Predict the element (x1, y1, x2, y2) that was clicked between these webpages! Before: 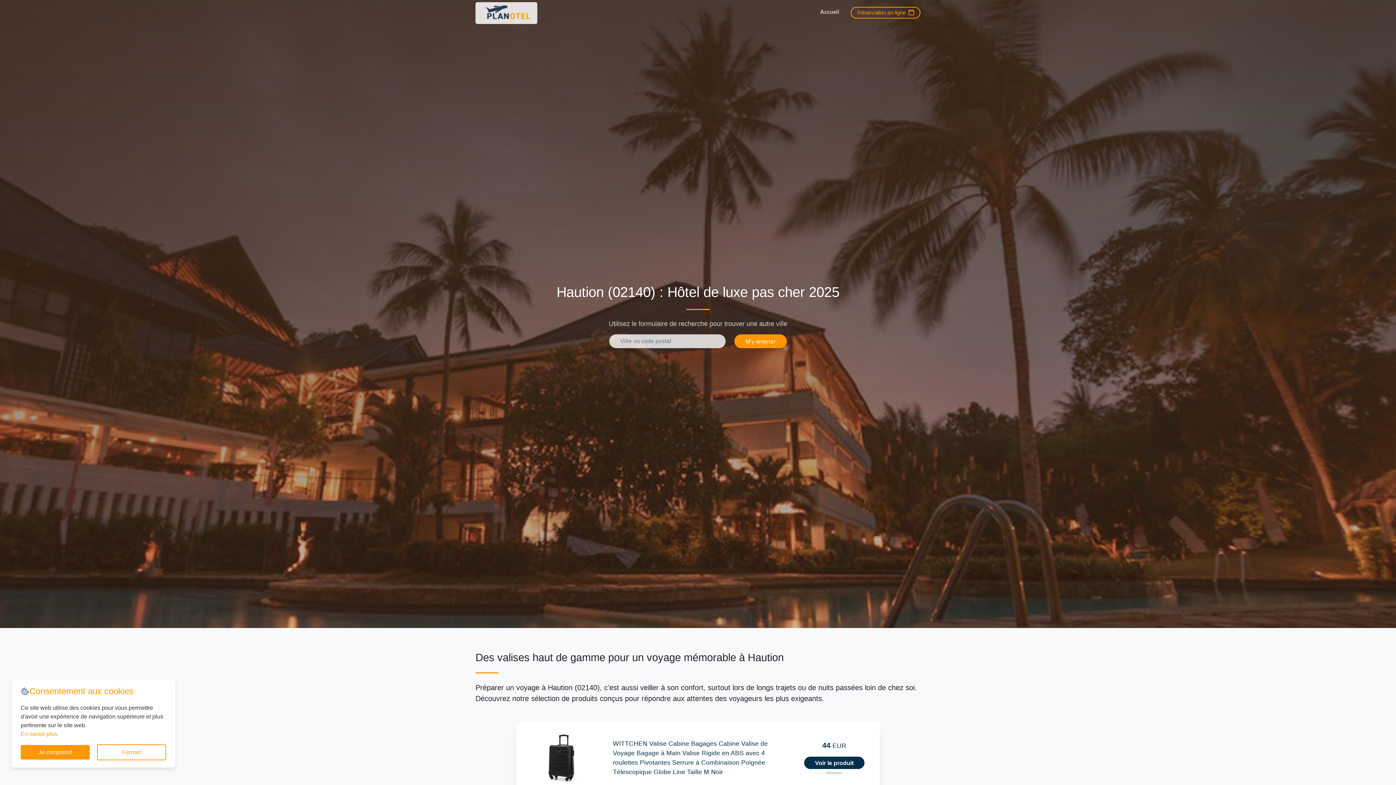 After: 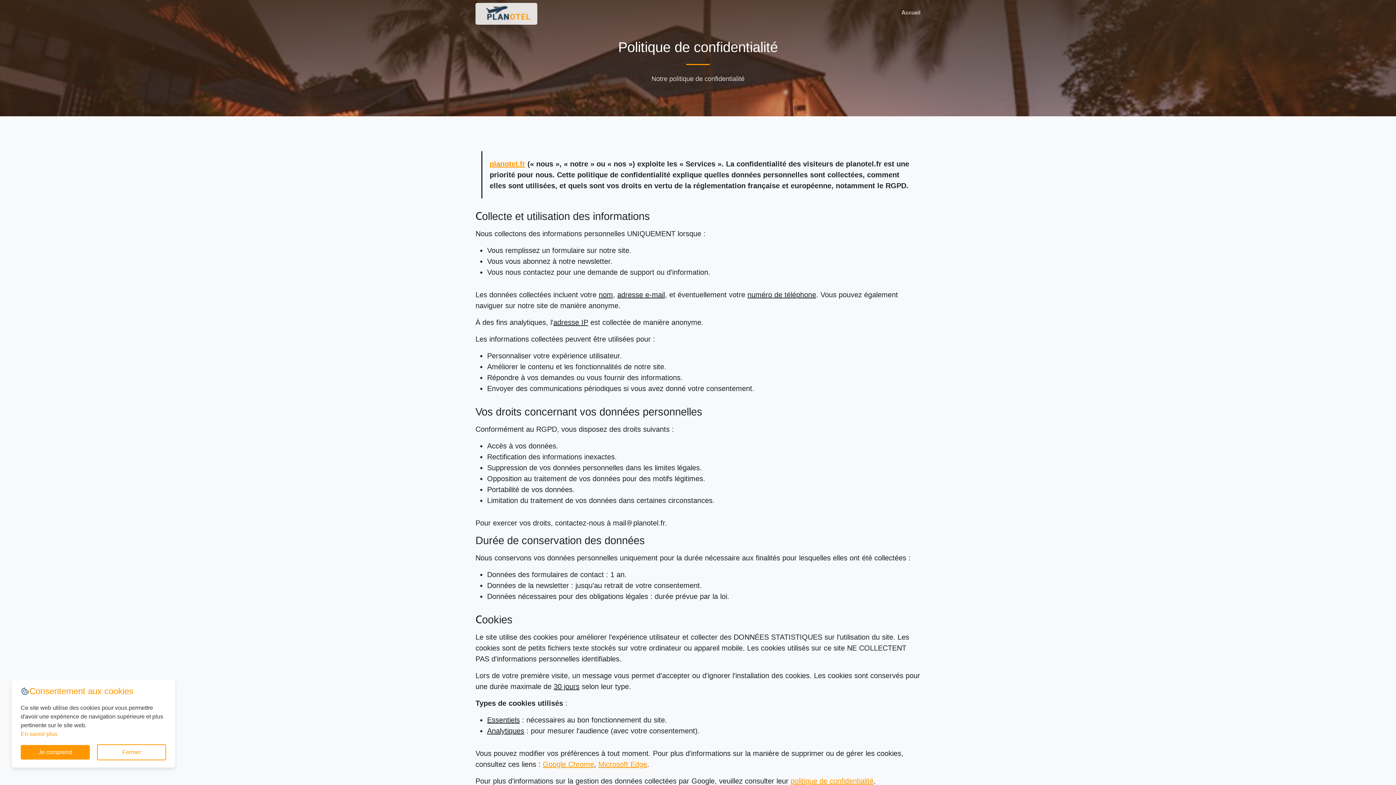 Action: bbox: (20, 731, 57, 737) label: En savoir plus